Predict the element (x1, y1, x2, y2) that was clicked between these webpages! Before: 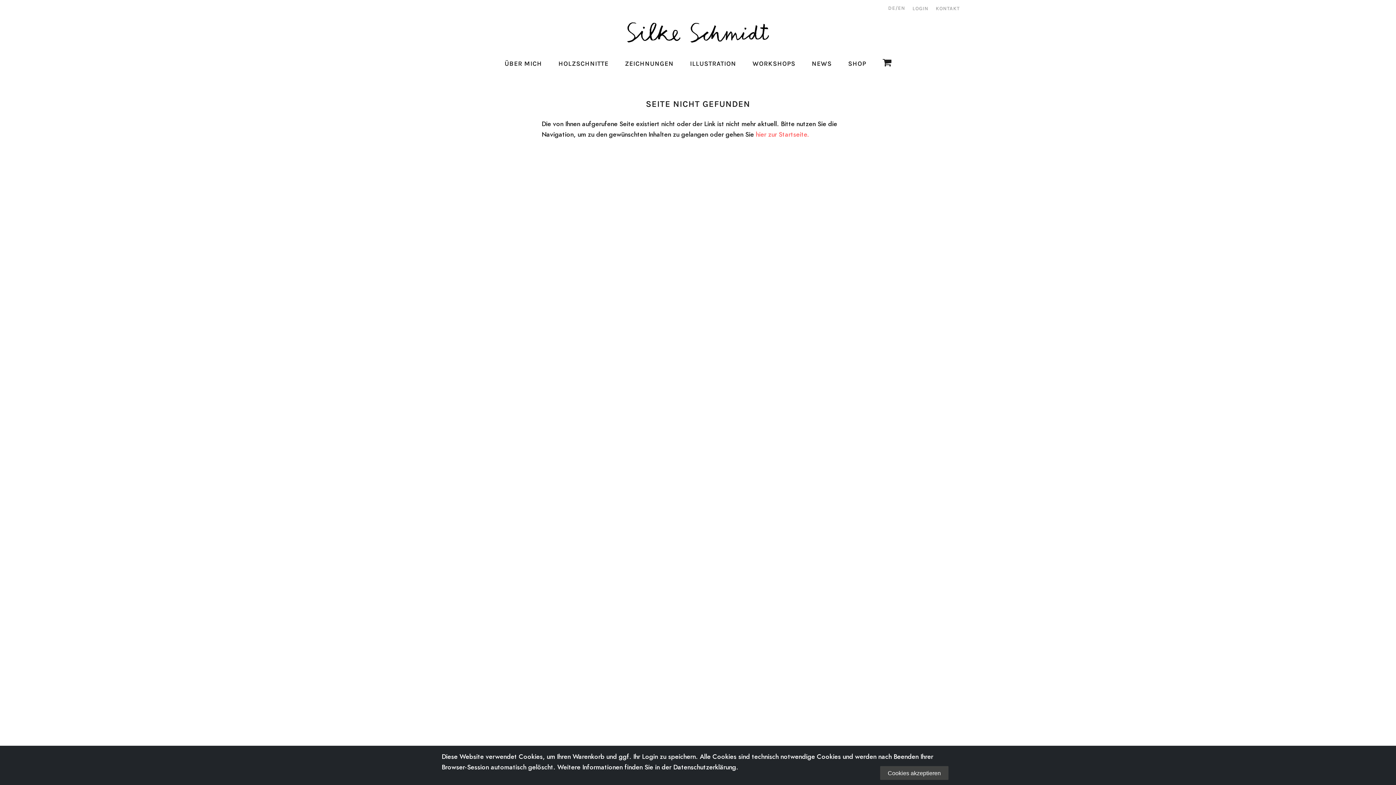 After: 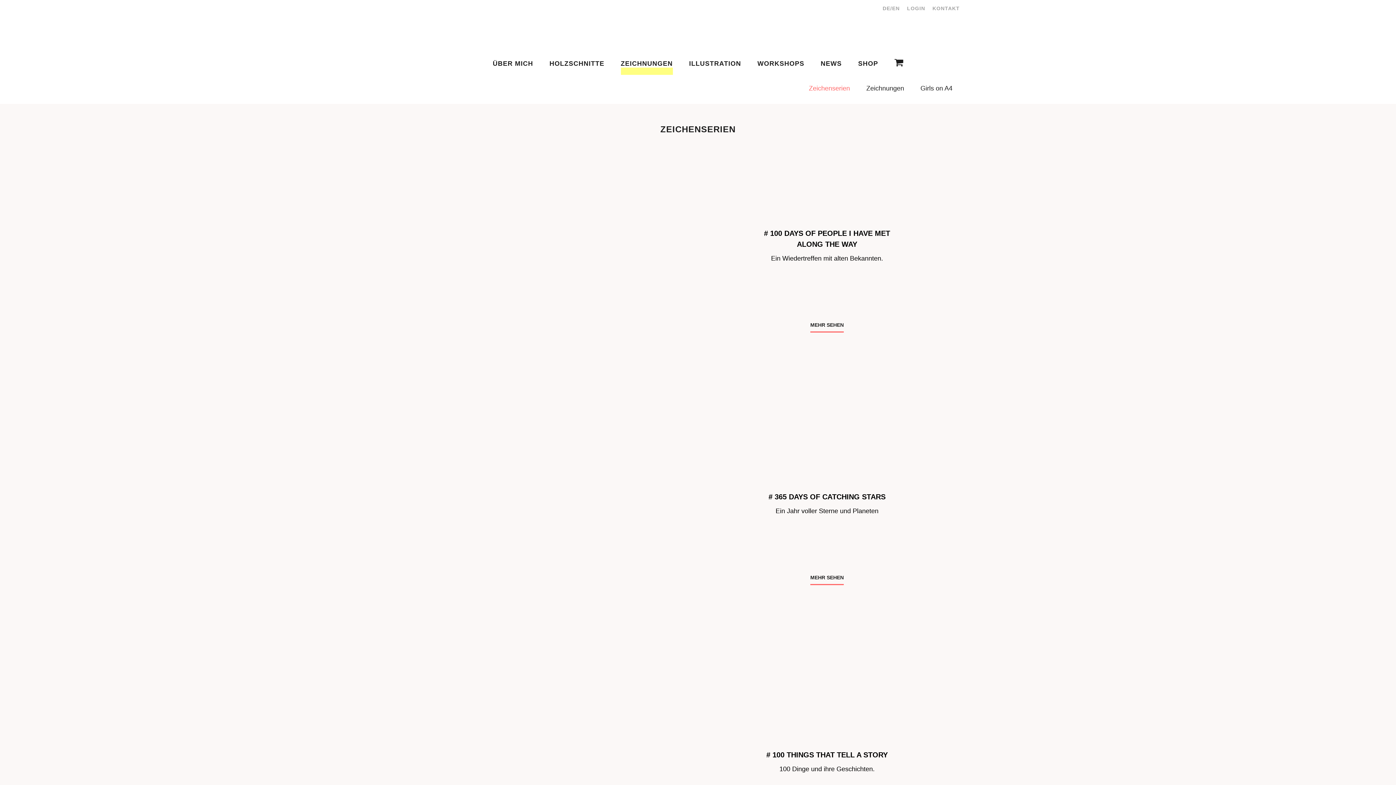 Action: bbox: (625, 57, 673, 74) label: ZEICHNUNGEN